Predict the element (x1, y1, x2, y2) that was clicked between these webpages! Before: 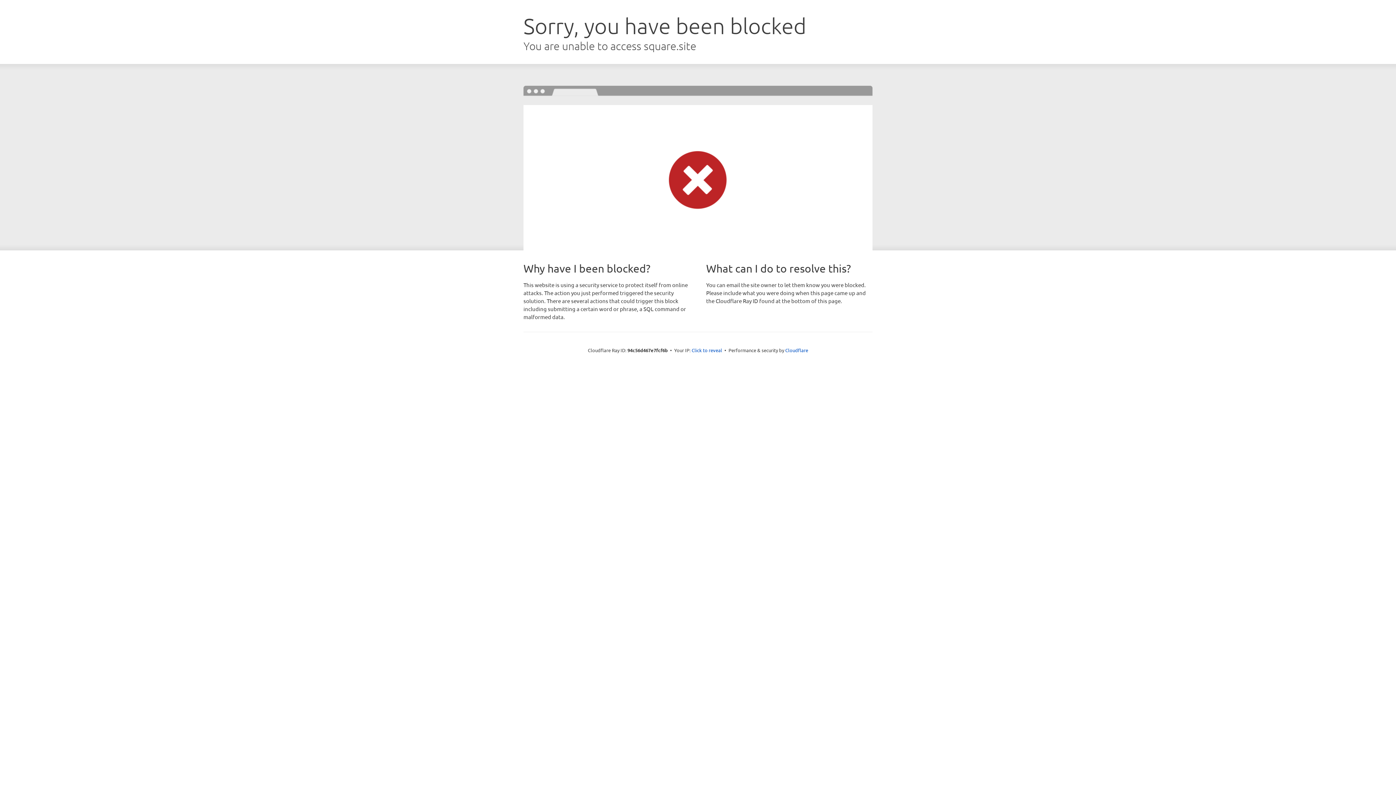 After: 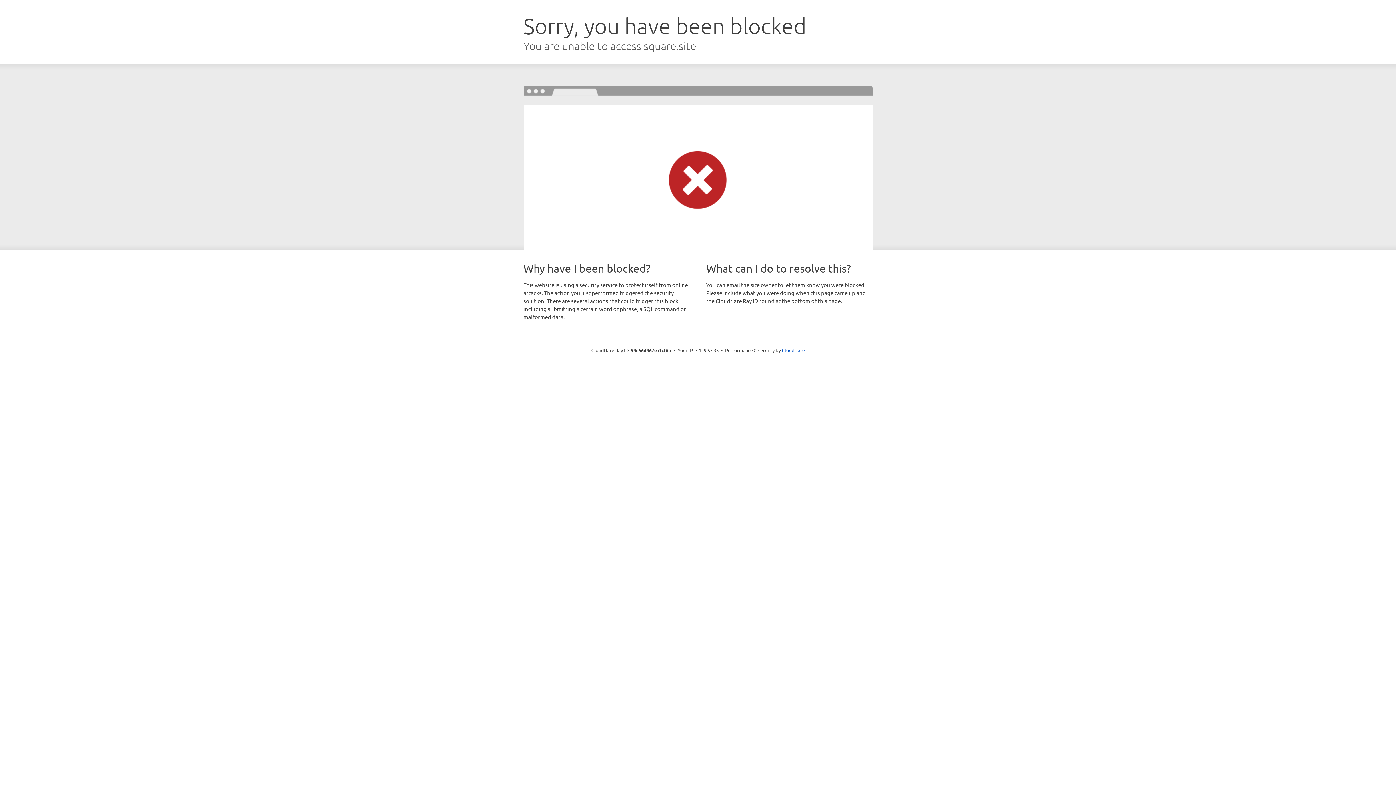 Action: label: Click to reveal bbox: (691, 346, 722, 353)